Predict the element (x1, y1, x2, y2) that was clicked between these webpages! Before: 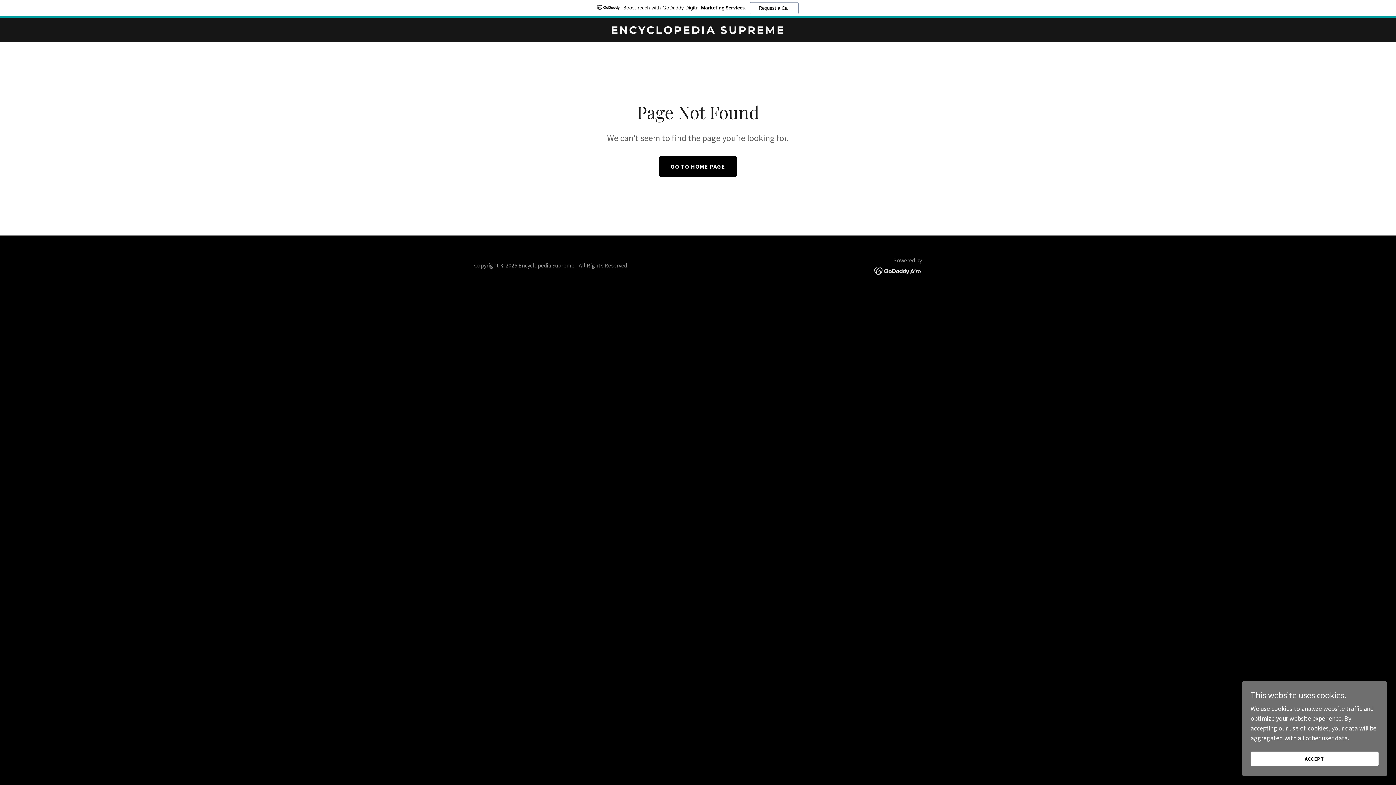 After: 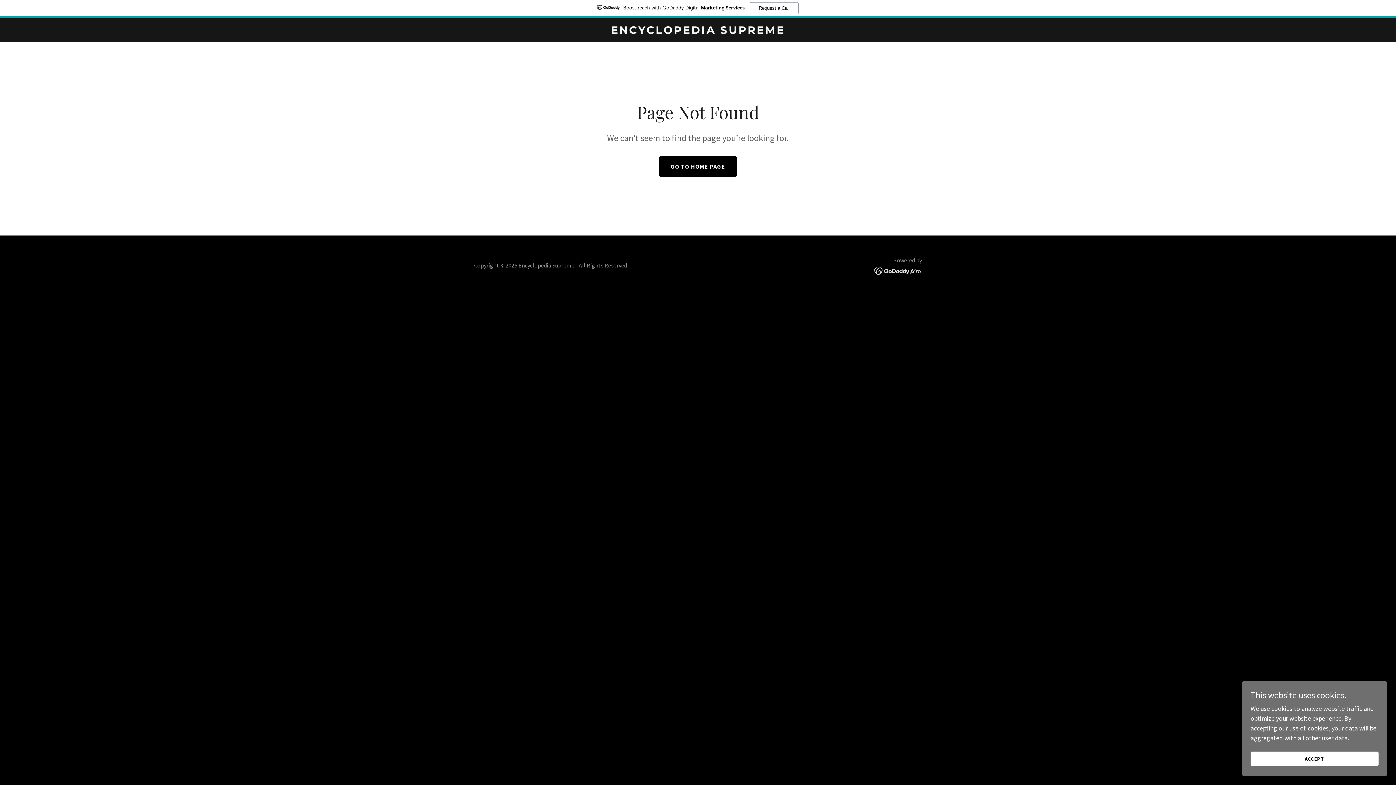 Action: label: Boost reach with GoDaddy Digital Marketing Services.
Request a Call bbox: (0, 0, 1396, 18)